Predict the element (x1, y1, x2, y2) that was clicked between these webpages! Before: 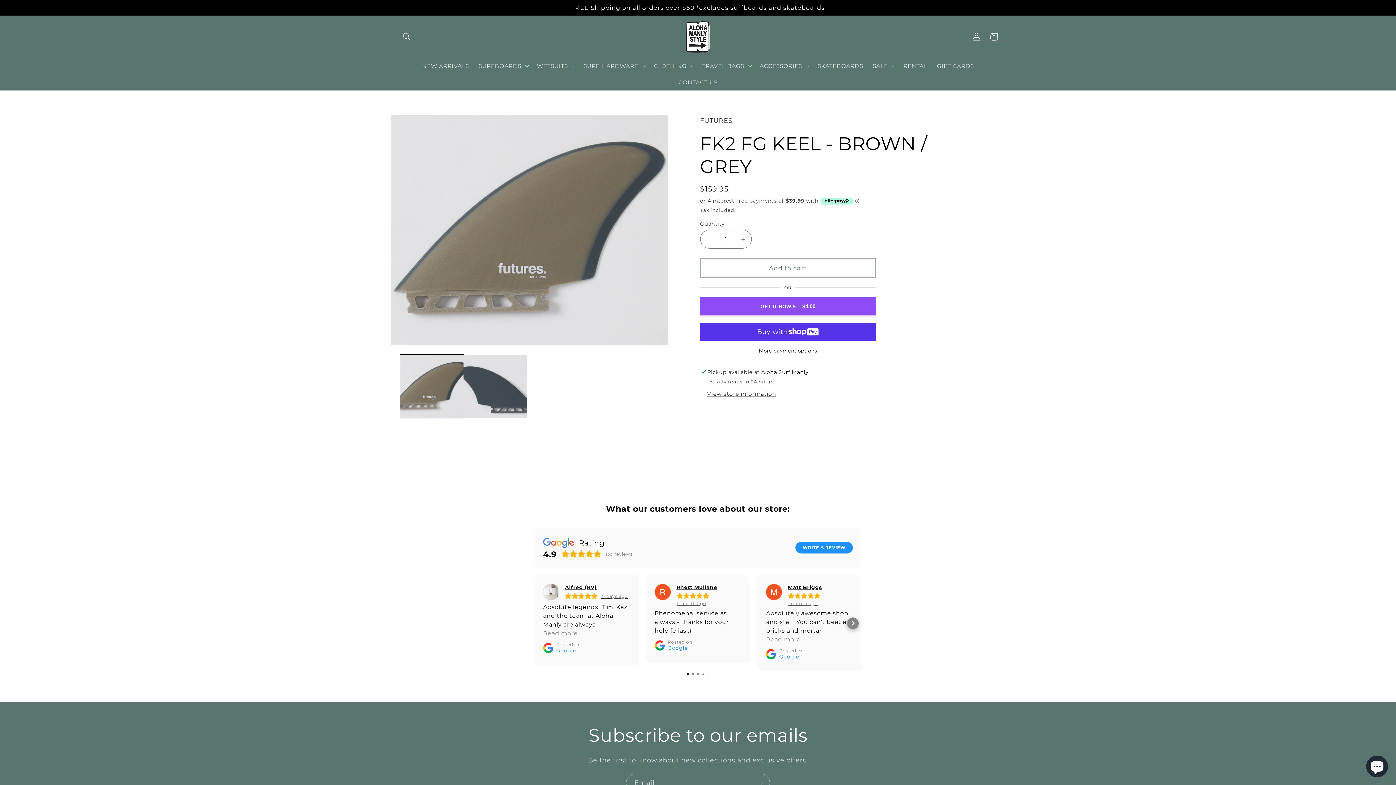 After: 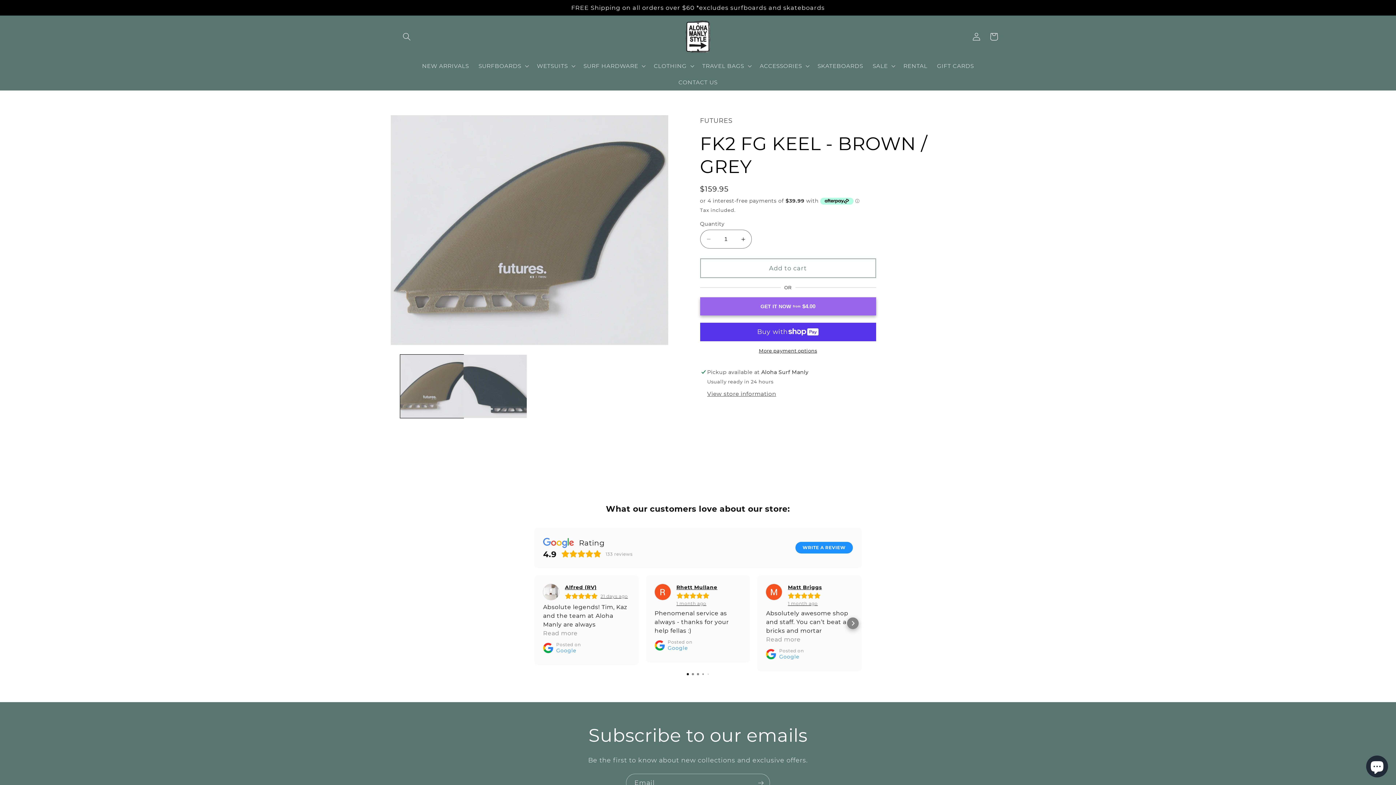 Action: label: GET IT NOW
from
$4.00 bbox: (700, 297, 876, 315)